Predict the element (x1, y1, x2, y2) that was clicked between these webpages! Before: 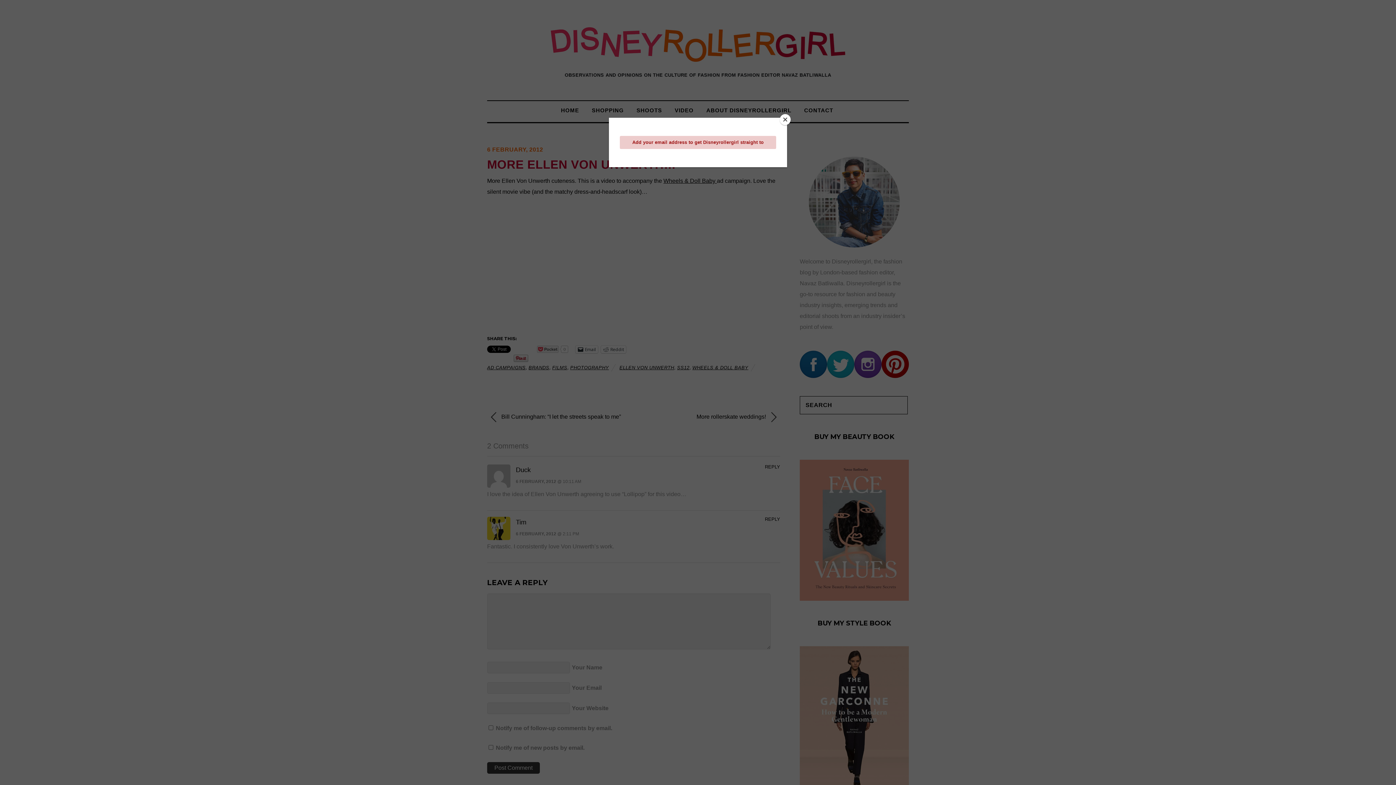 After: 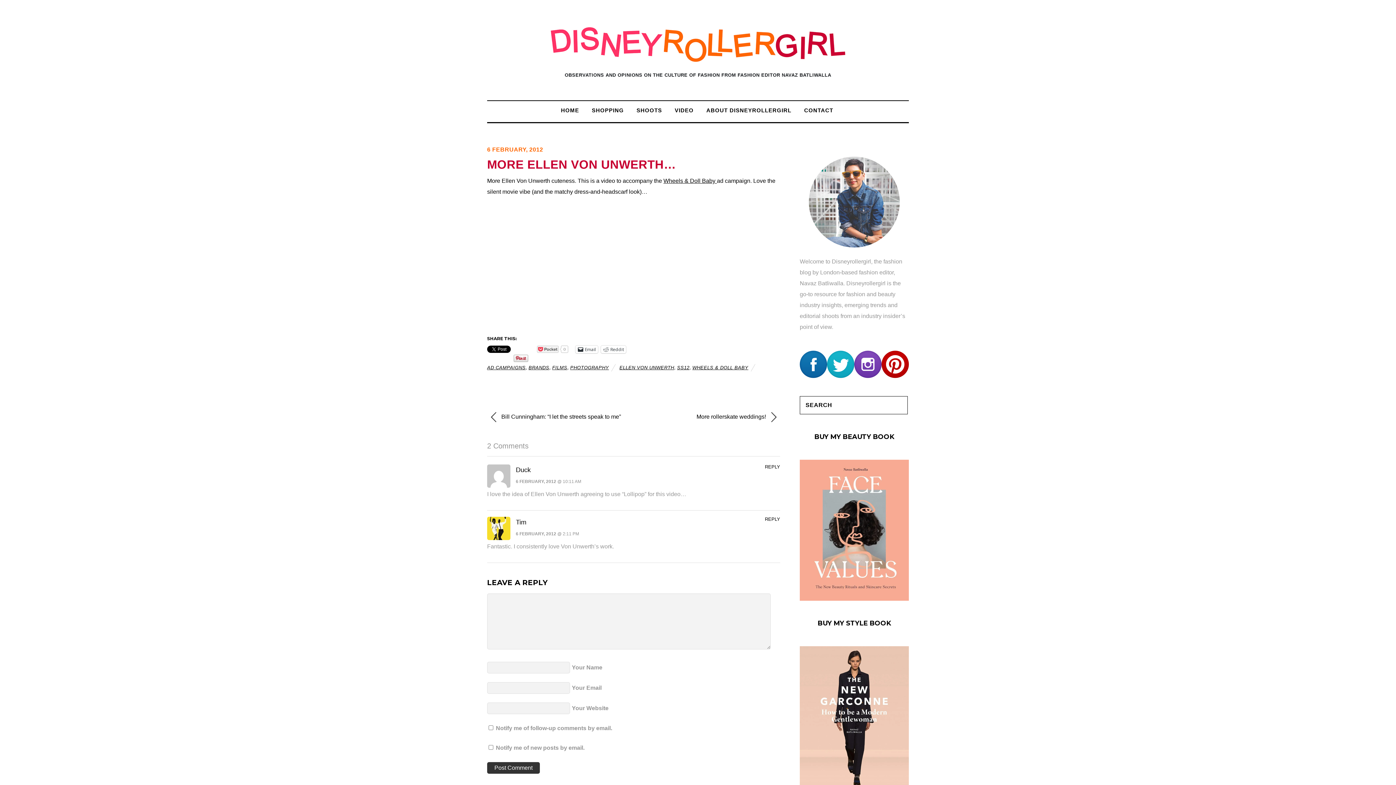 Action: bbox: (780, 114, 790, 125) label: Close